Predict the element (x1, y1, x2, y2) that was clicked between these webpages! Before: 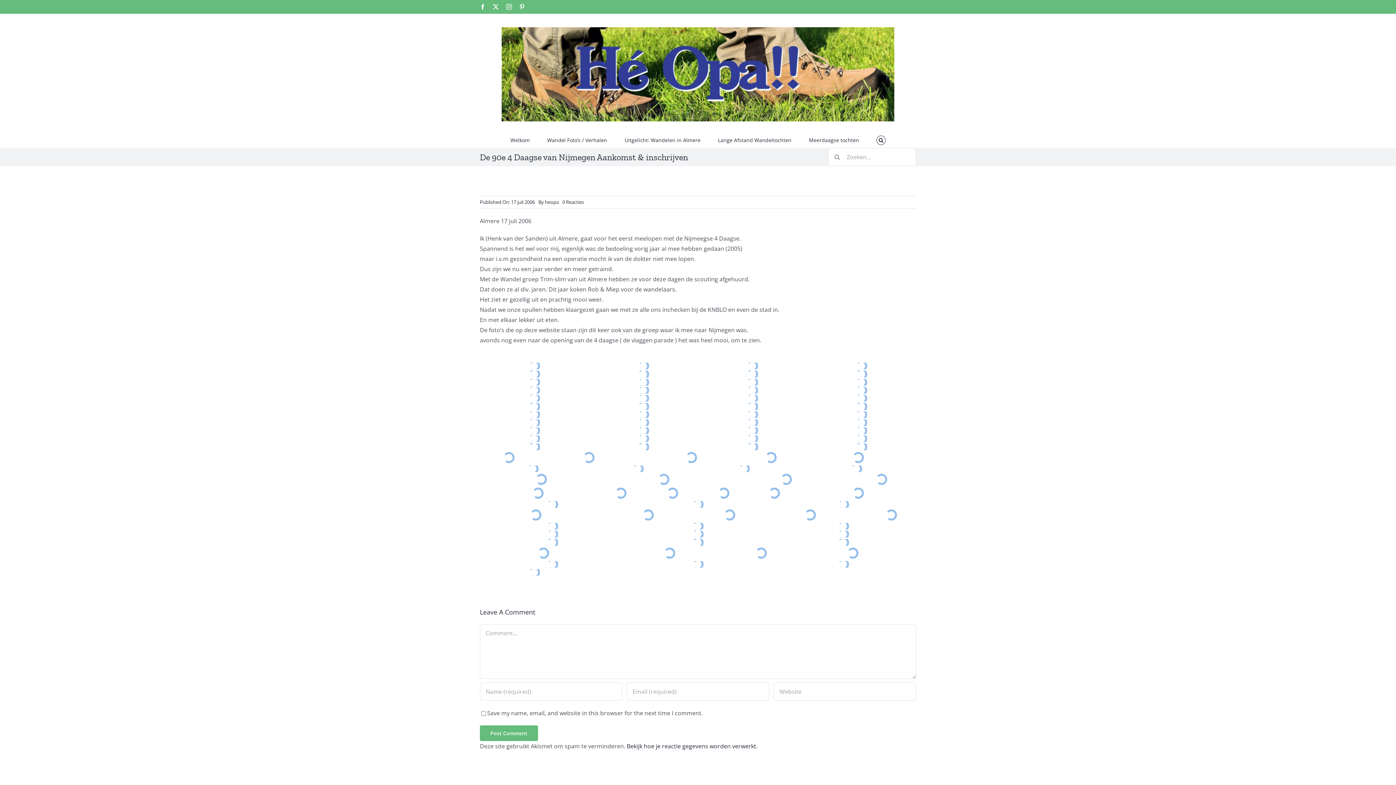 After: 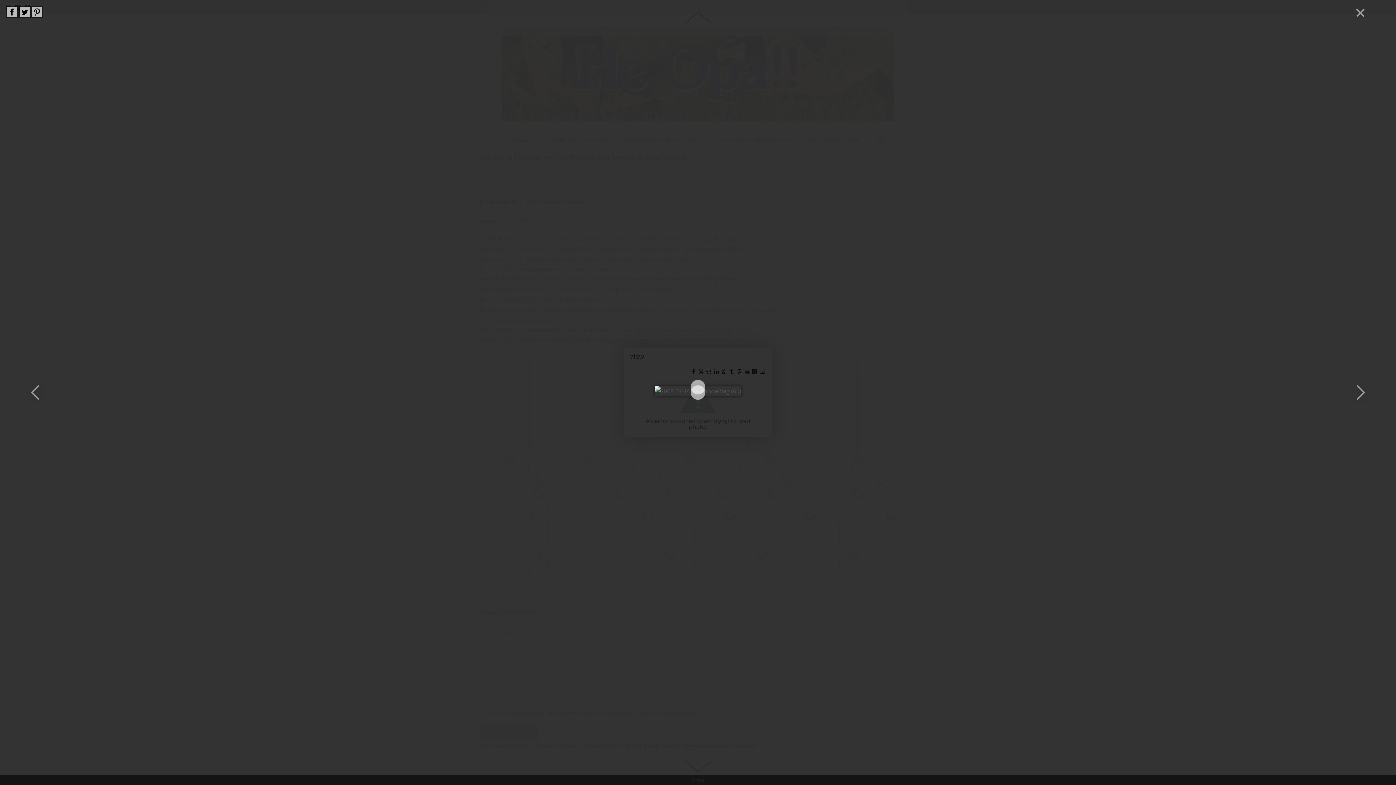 Action: bbox: (626, 501, 770, 508)